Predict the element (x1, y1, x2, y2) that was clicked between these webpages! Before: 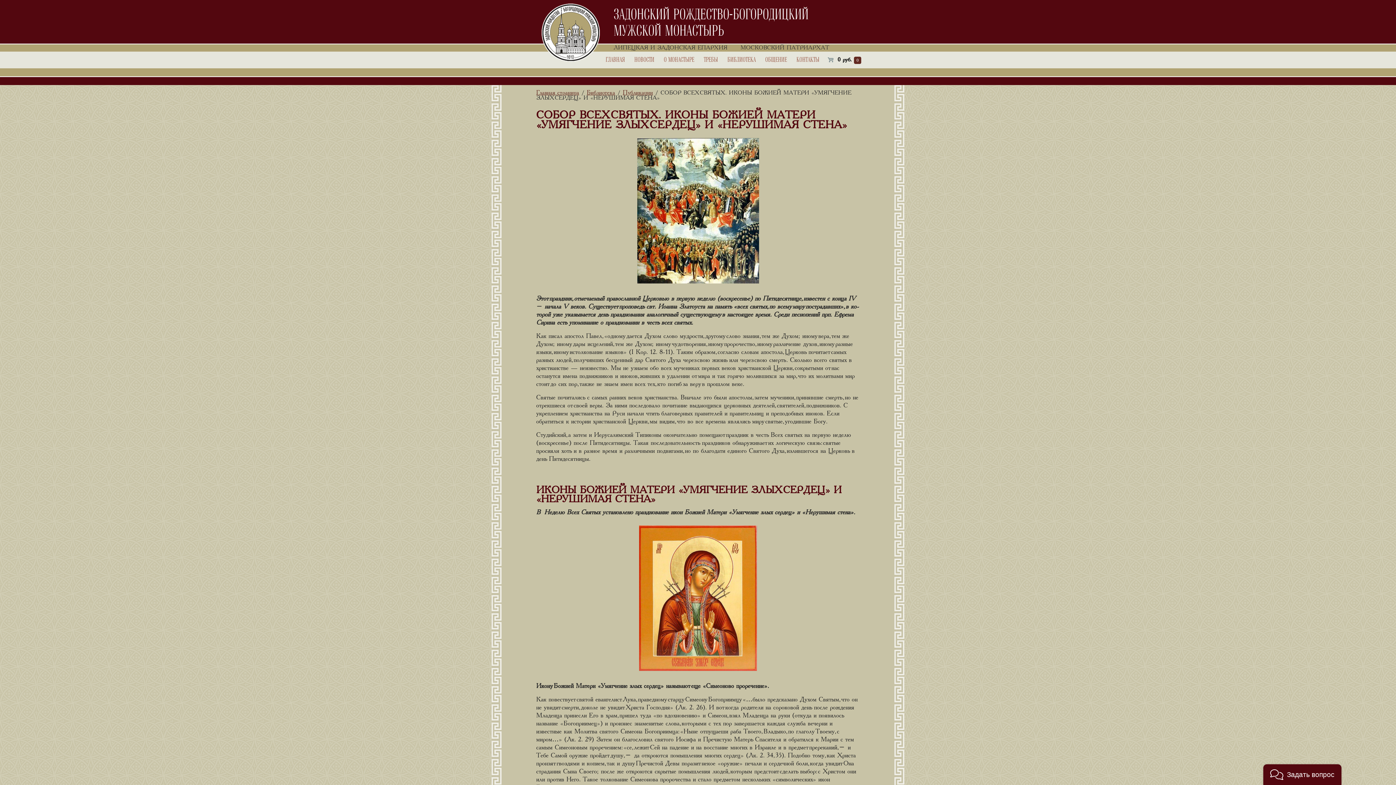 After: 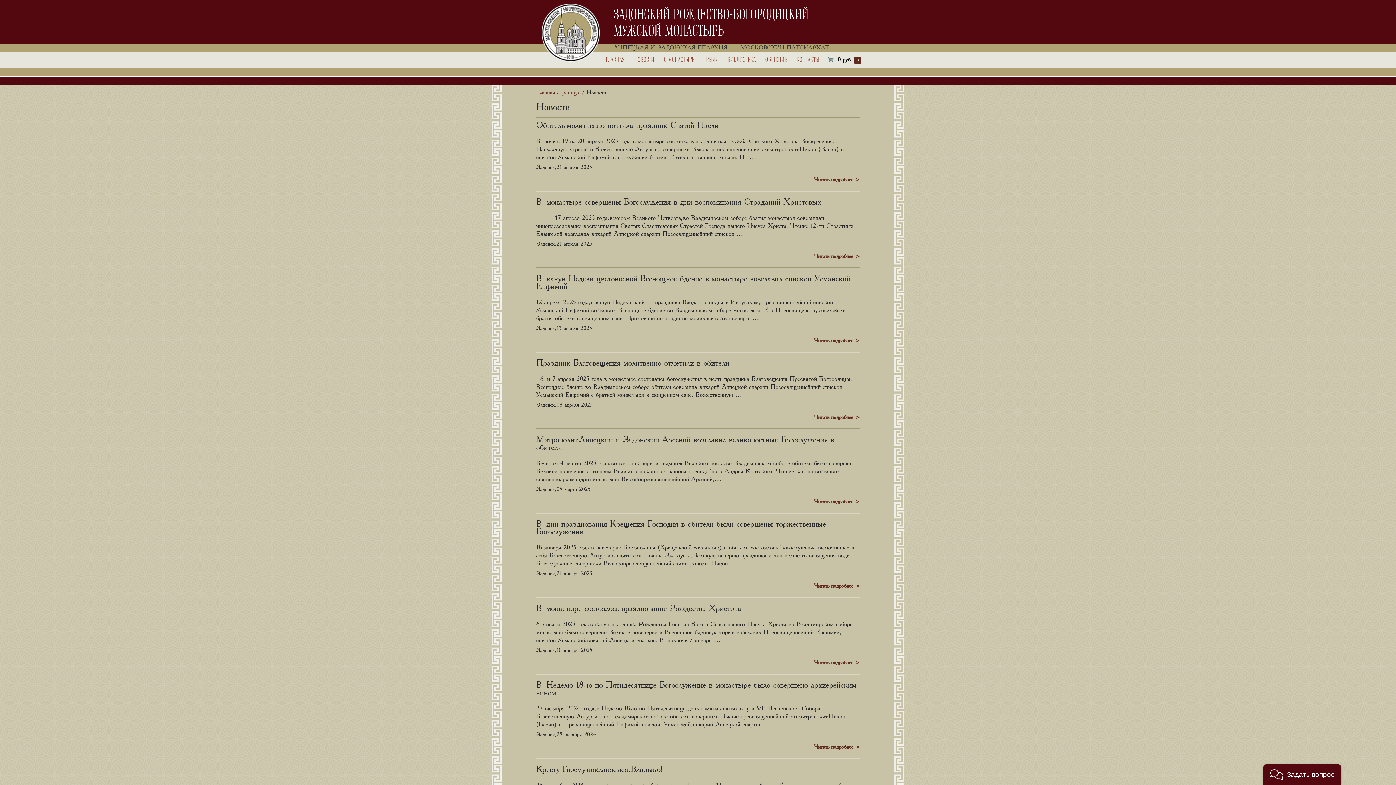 Action: bbox: (629, 51, 659, 68) label: НОВОСТИ